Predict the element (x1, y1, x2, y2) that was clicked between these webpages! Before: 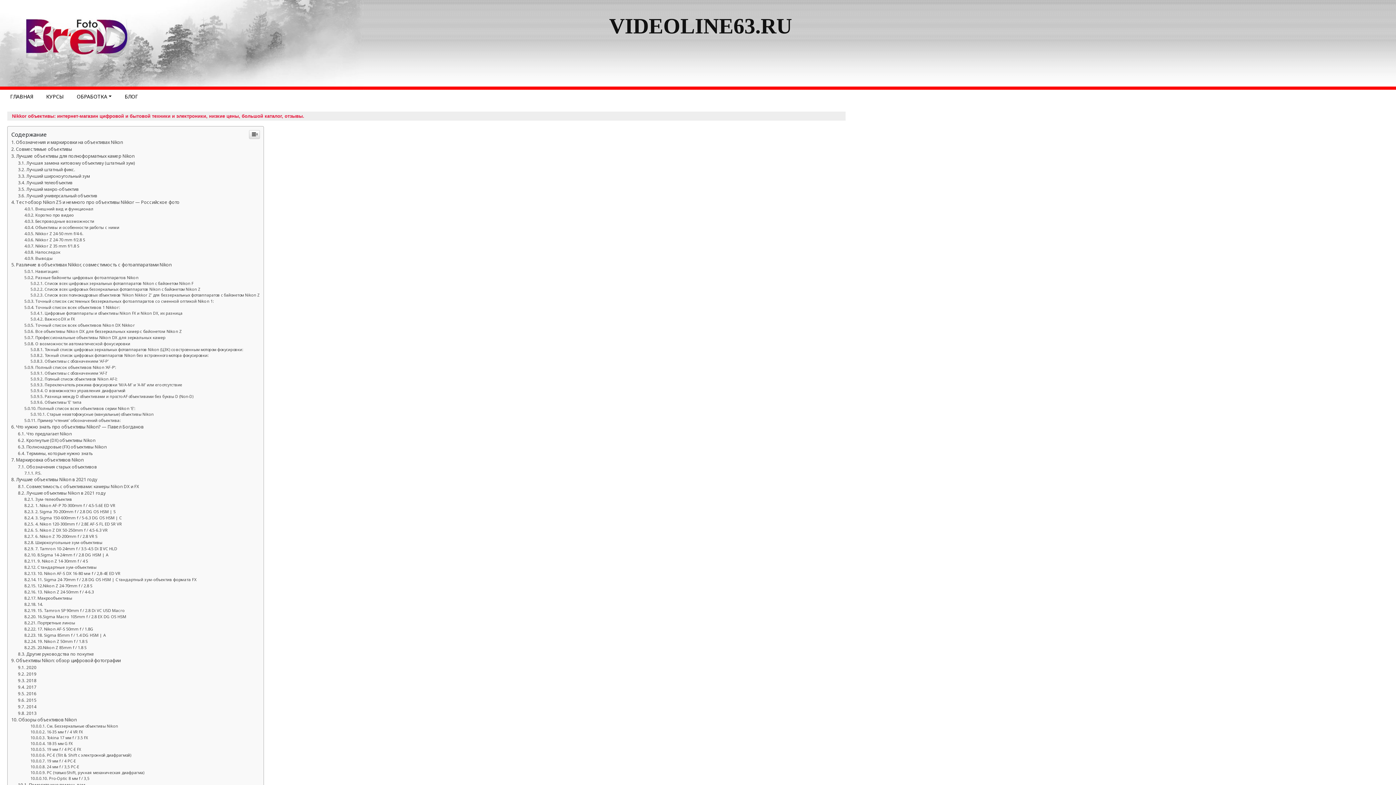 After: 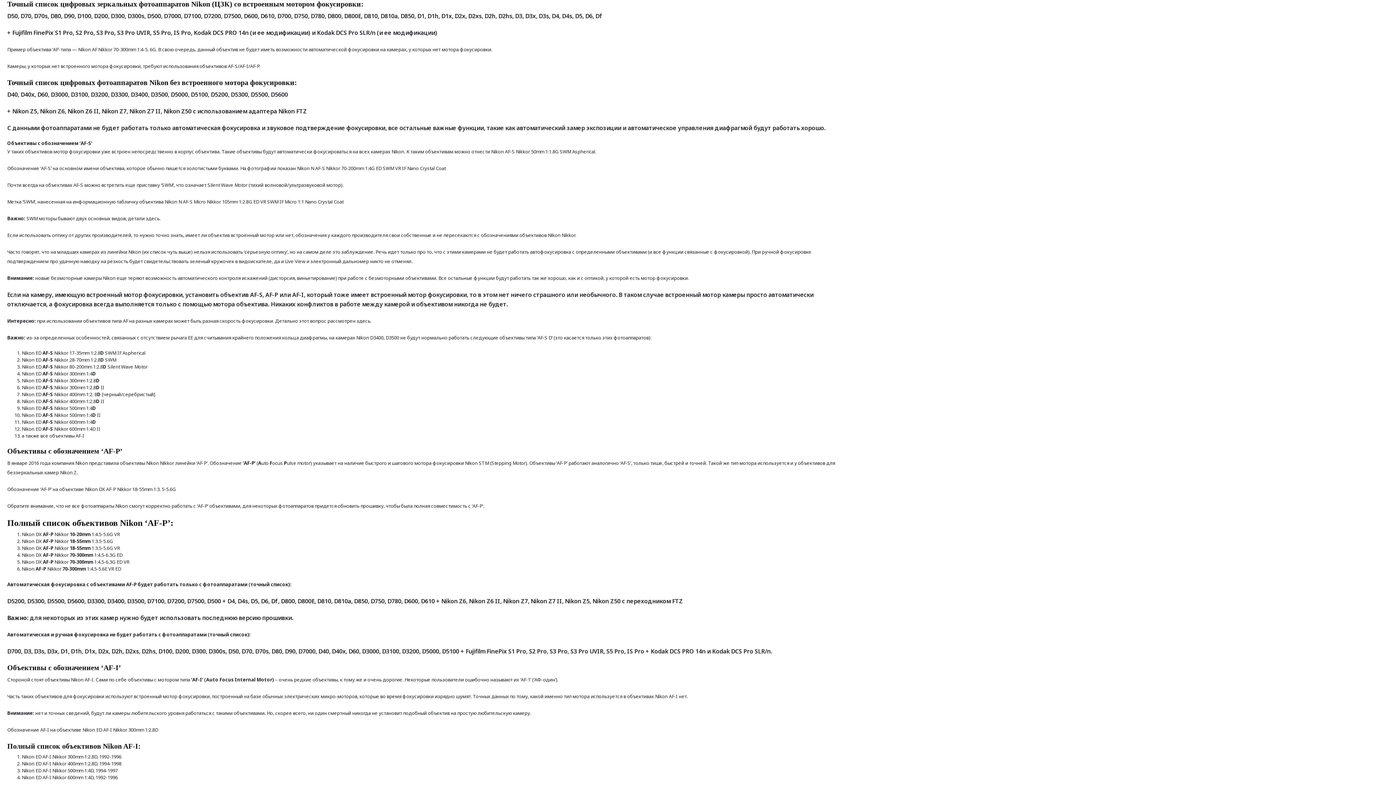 Action: bbox: (30, 745, 243, 750) label: Точный список цифровых зеркальных фотоаппаратов Nikon (ЦЗК) со встроенным мотором фокусировки: